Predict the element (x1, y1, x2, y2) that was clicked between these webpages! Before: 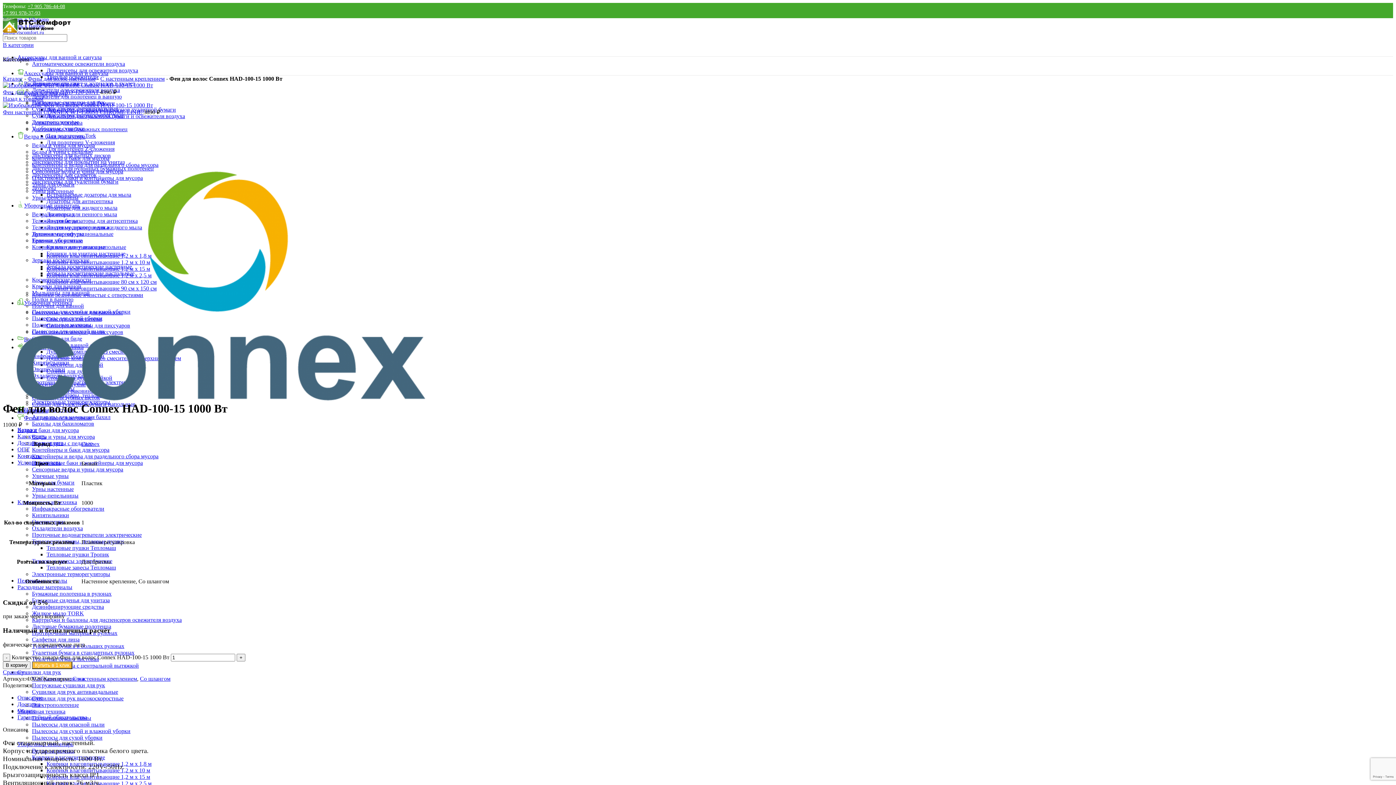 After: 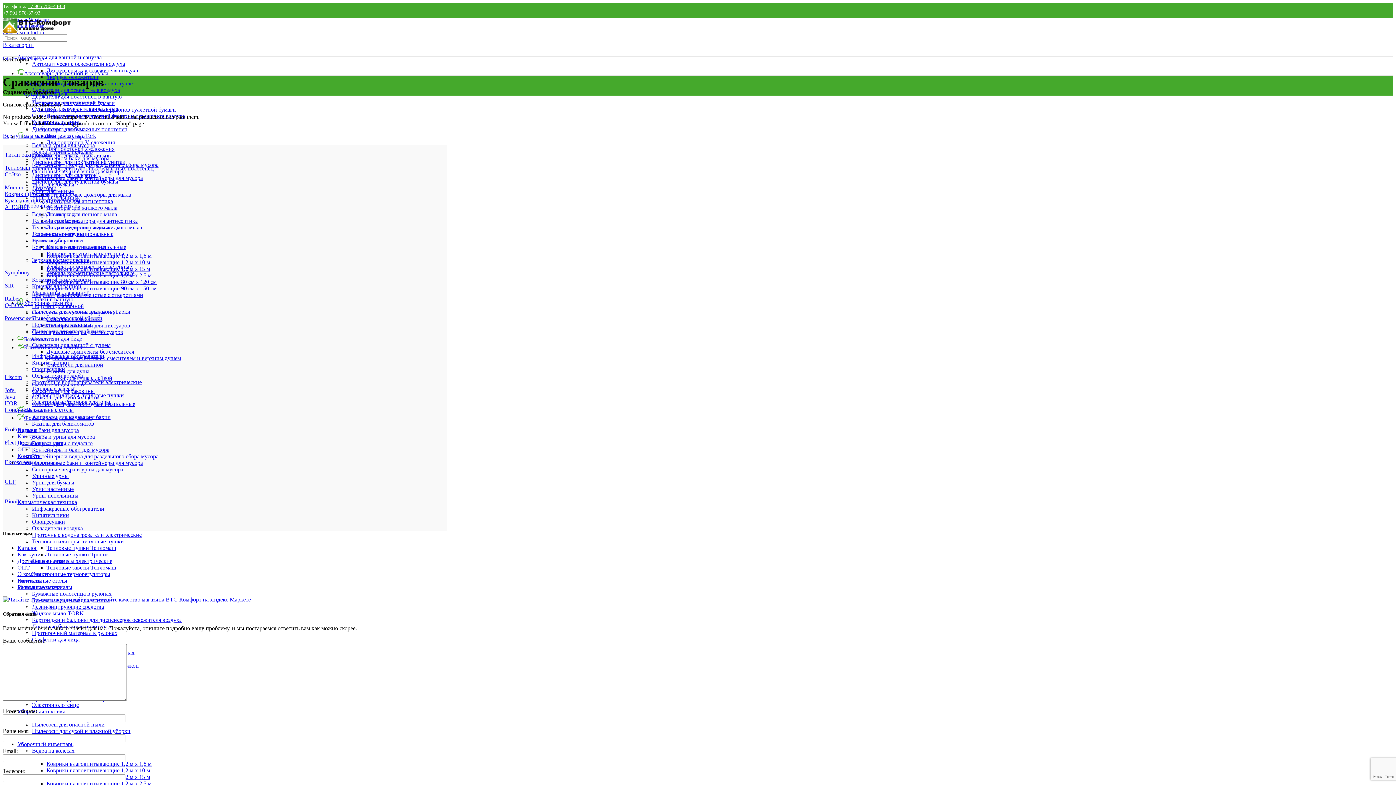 Action: bbox: (2, 669, 26, 675) label: Сравнить